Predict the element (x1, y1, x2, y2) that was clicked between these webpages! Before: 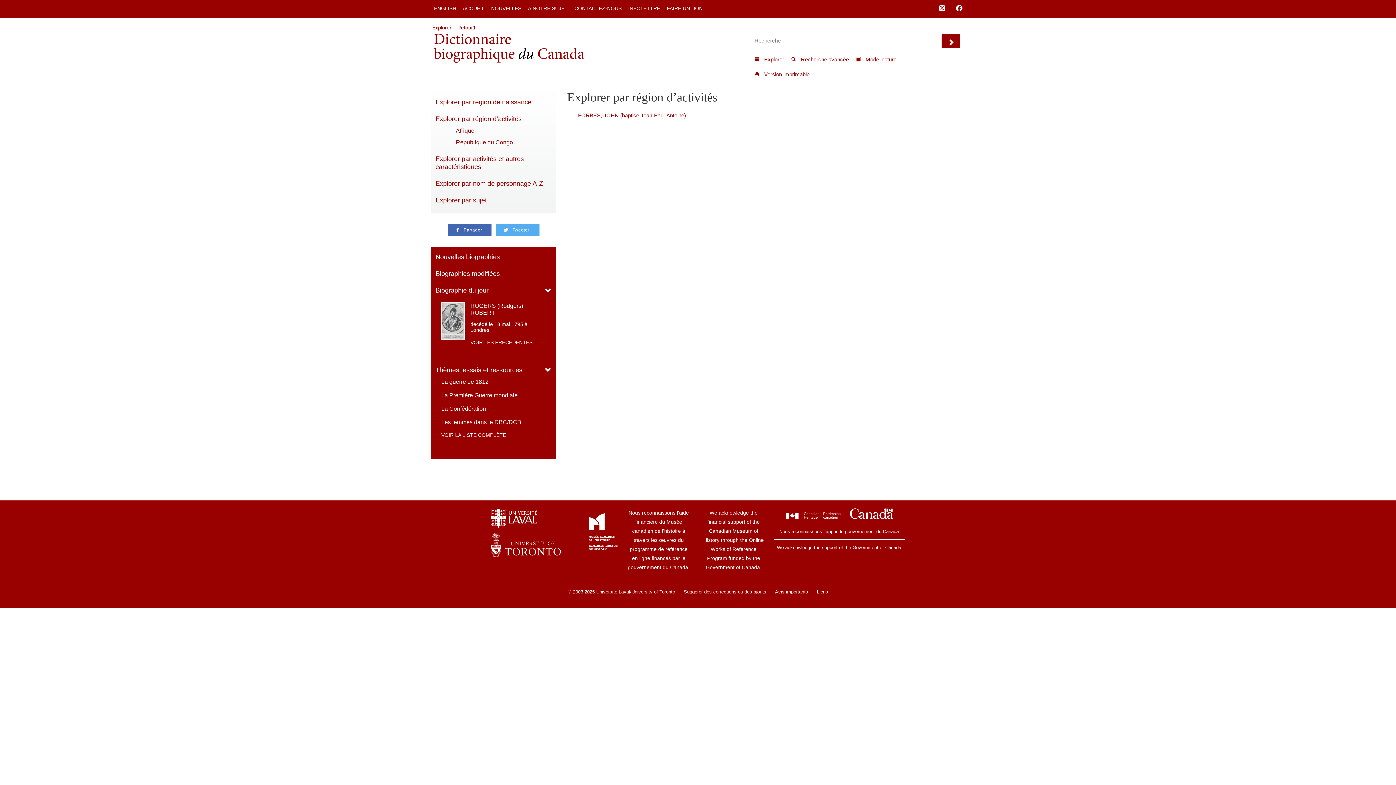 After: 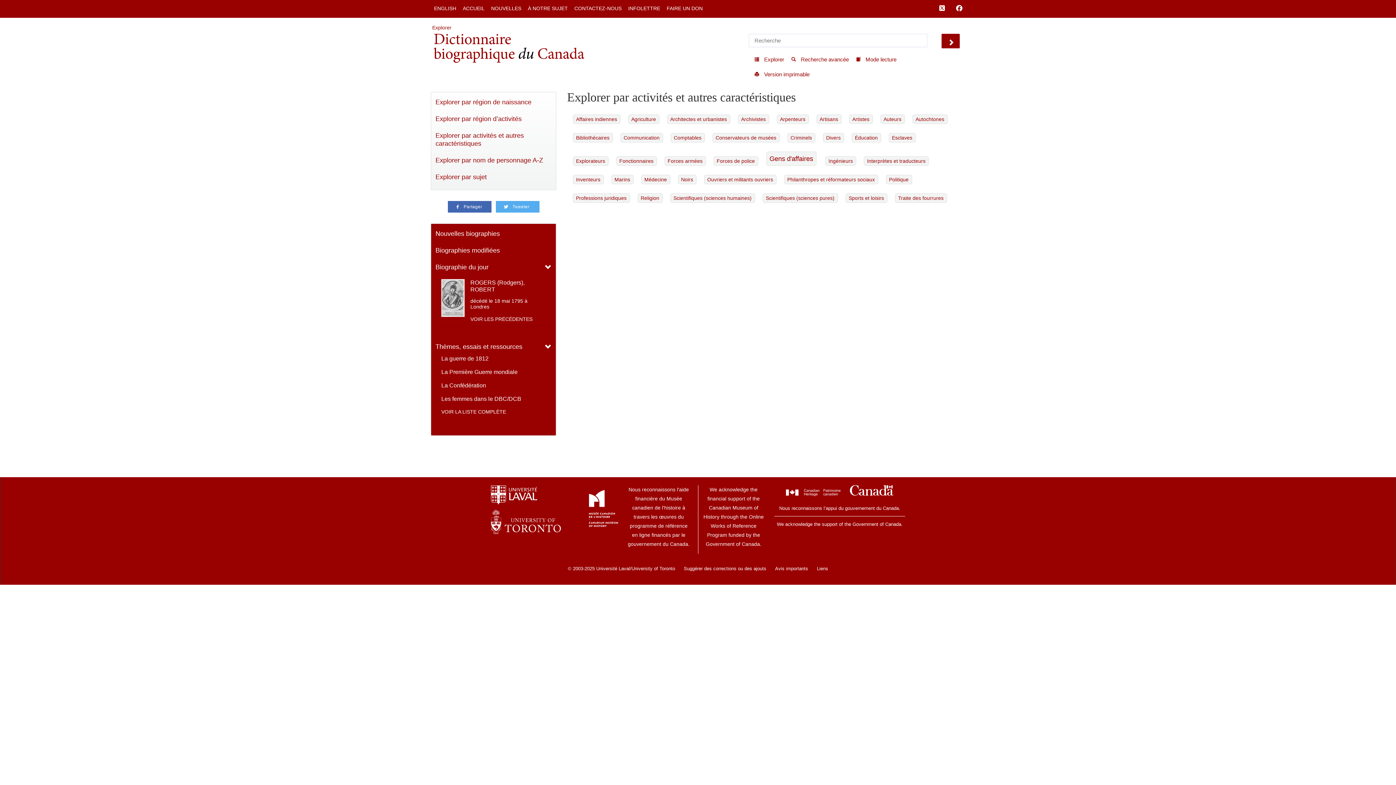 Action: bbox: (435, 154, 551, 170) label: Explorer par activités et autres caractéristiques